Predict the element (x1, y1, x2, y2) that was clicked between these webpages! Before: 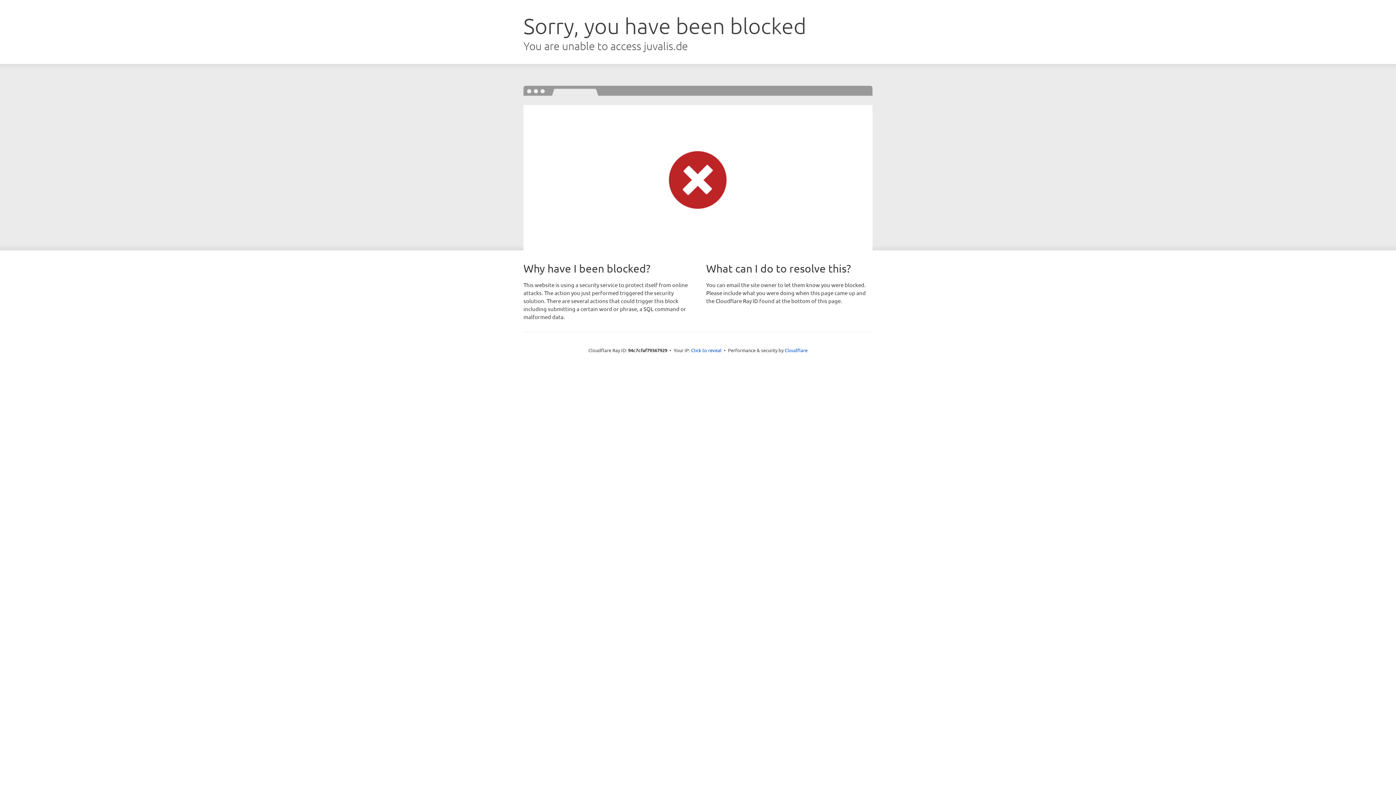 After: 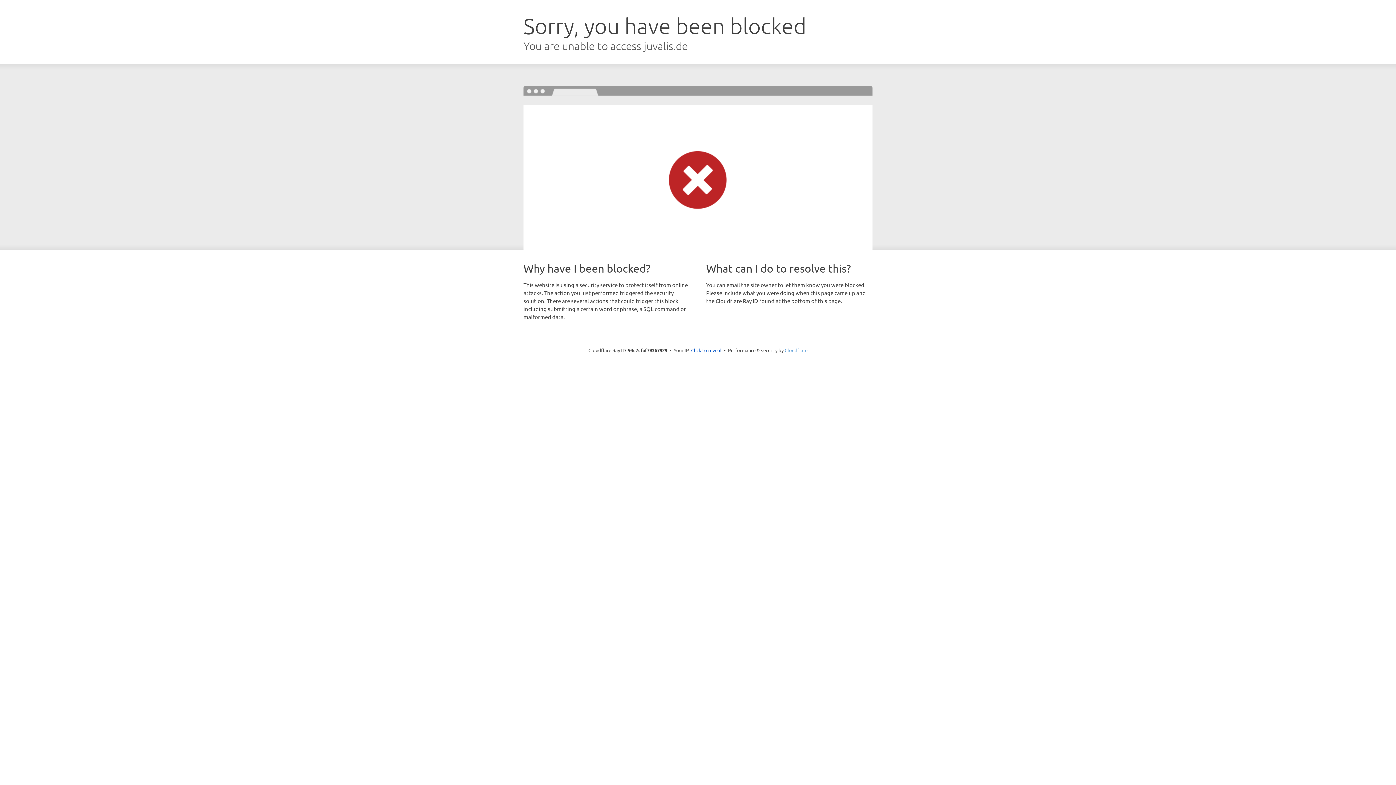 Action: bbox: (784, 347, 807, 353) label: Cloudflare